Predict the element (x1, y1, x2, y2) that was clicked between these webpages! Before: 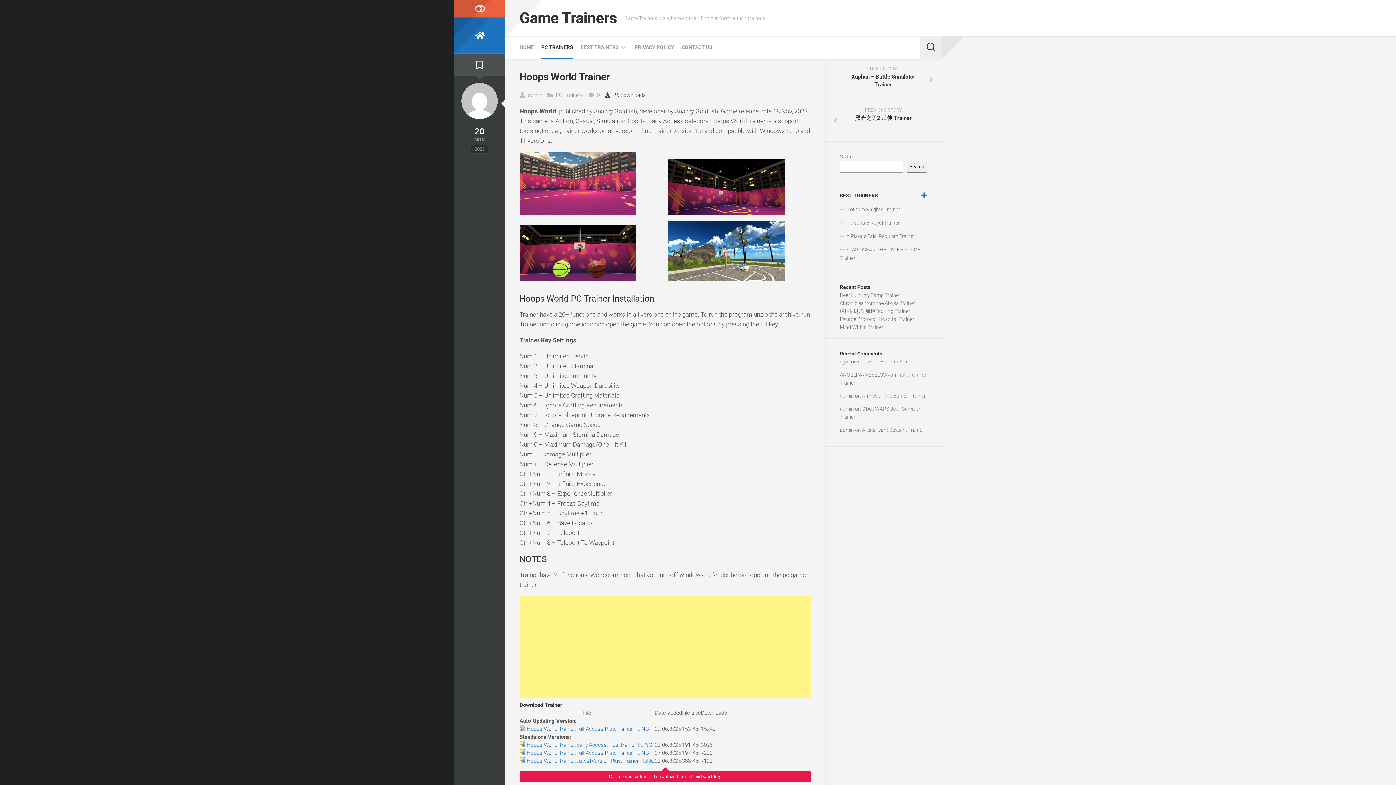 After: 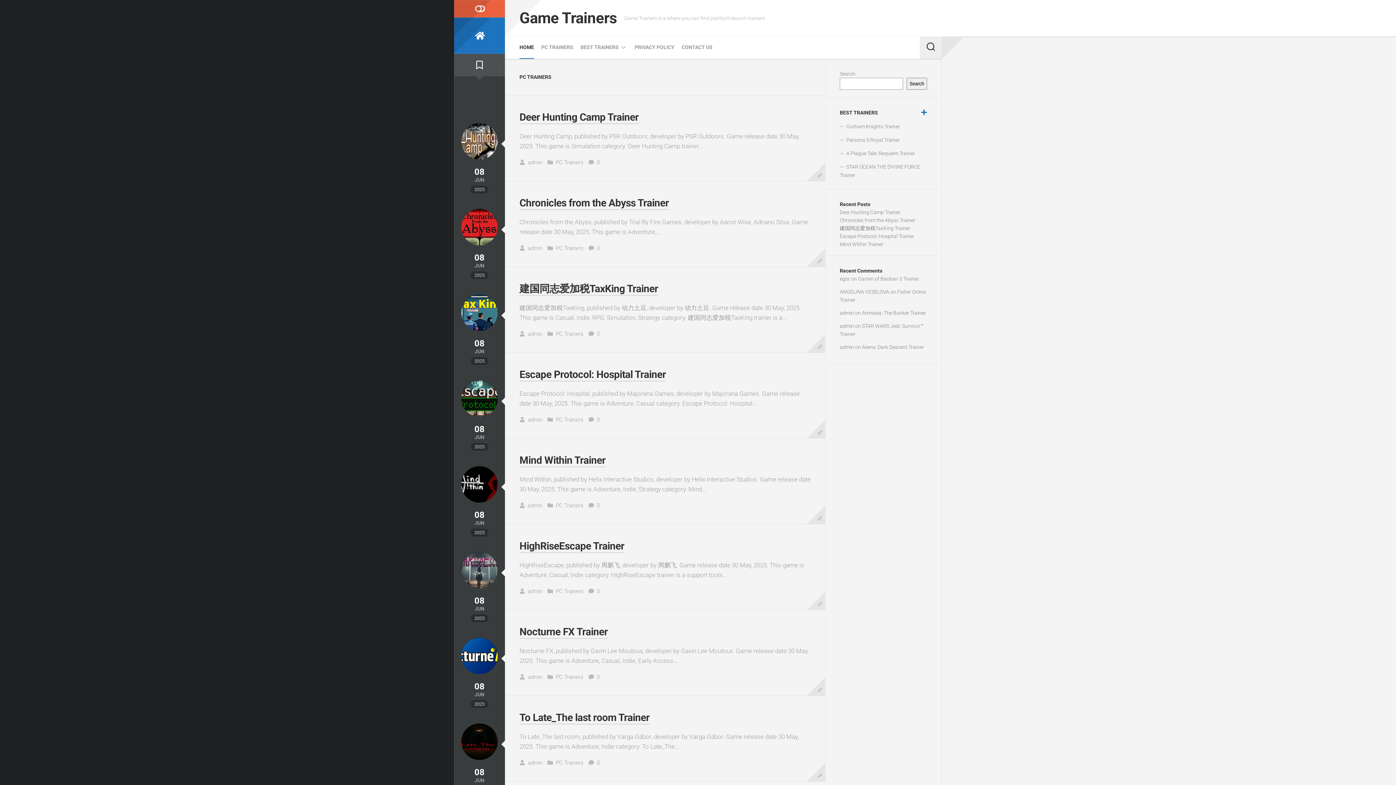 Action: bbox: (519, 7, 617, 29) label: Game Trainers